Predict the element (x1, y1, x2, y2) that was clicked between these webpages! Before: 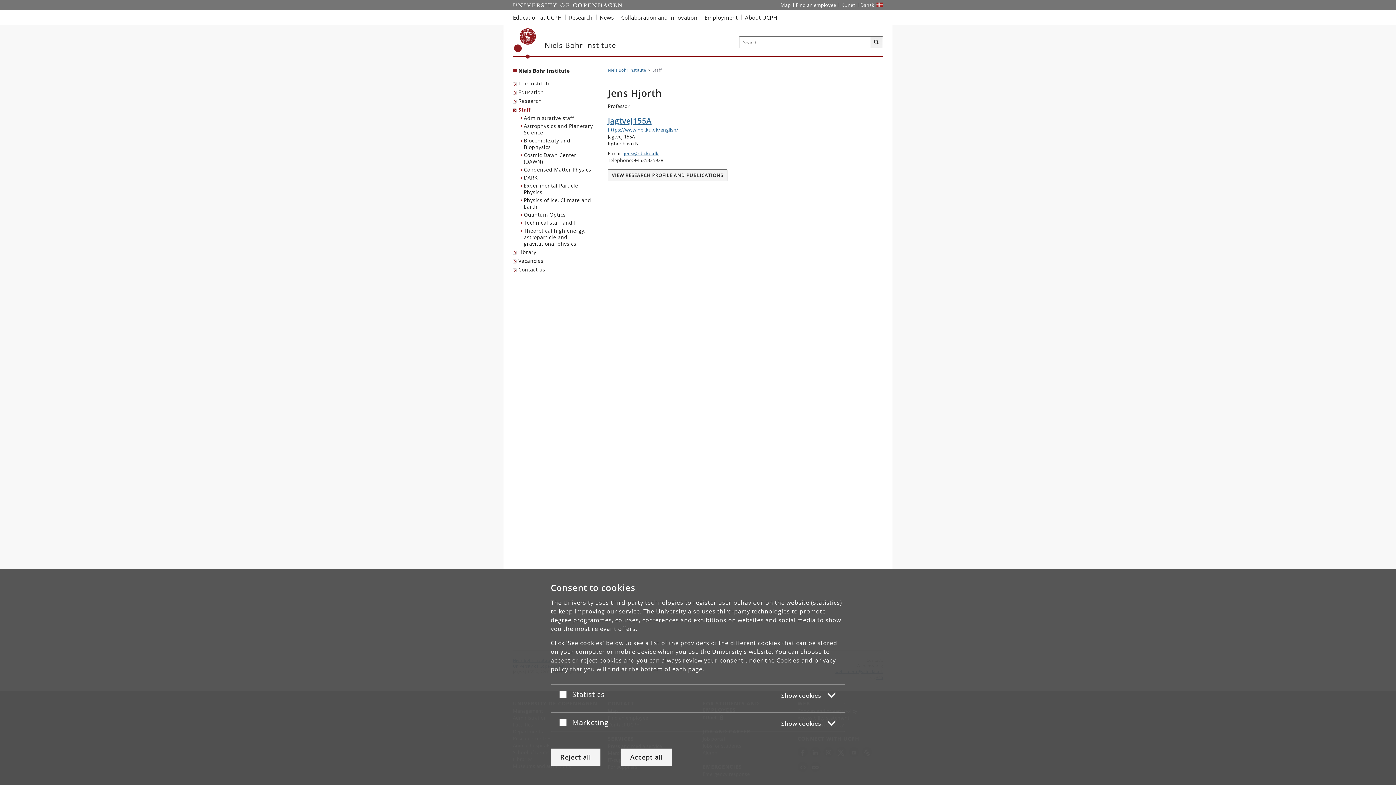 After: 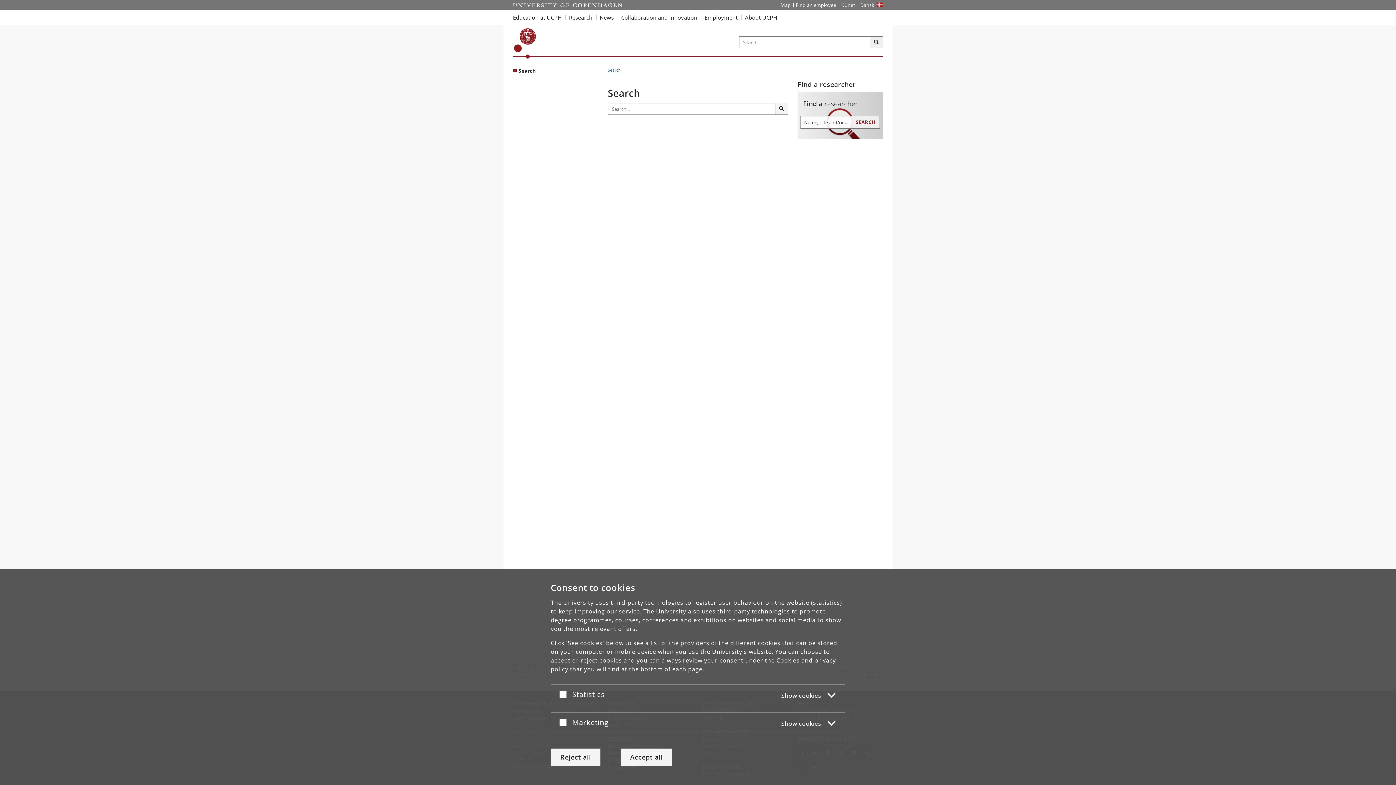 Action: label: Search bbox: (870, 36, 883, 48)